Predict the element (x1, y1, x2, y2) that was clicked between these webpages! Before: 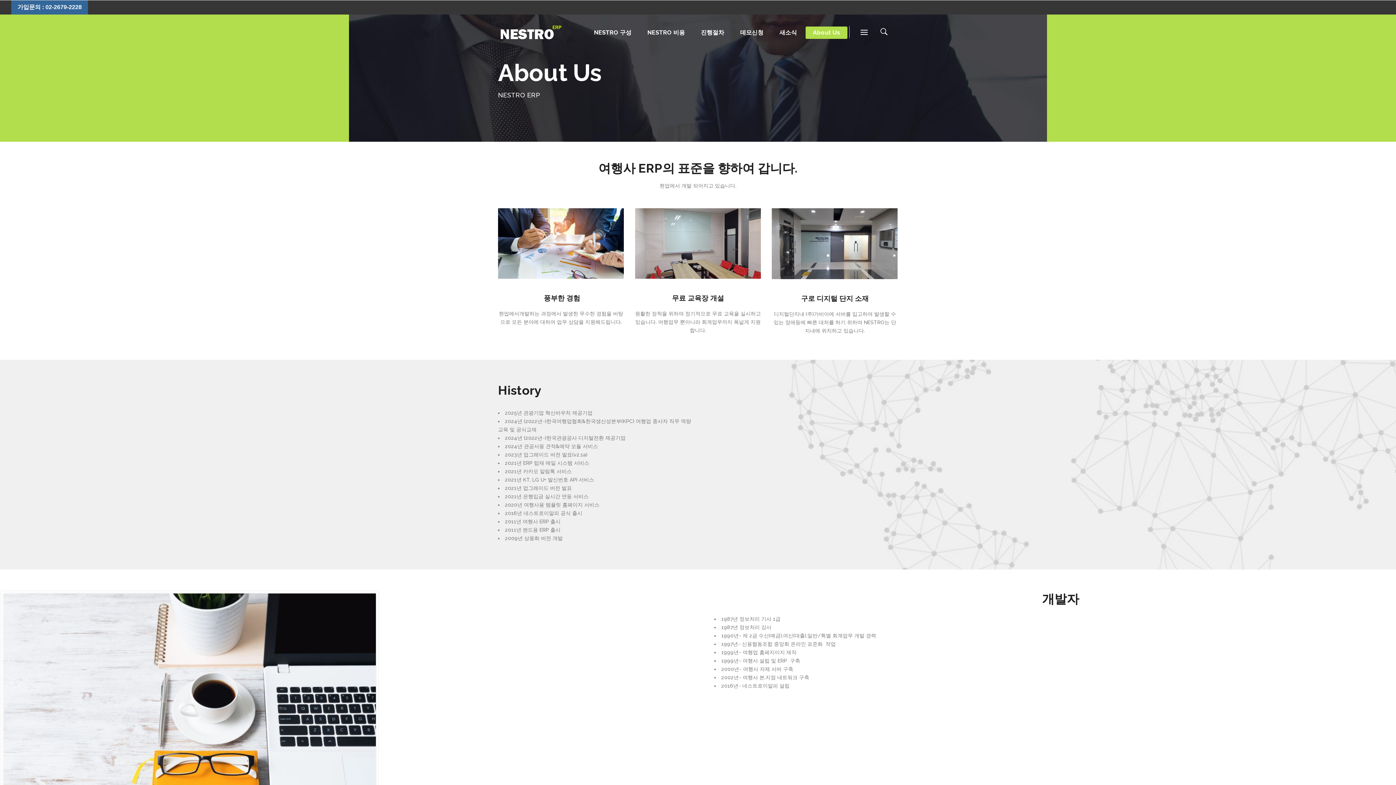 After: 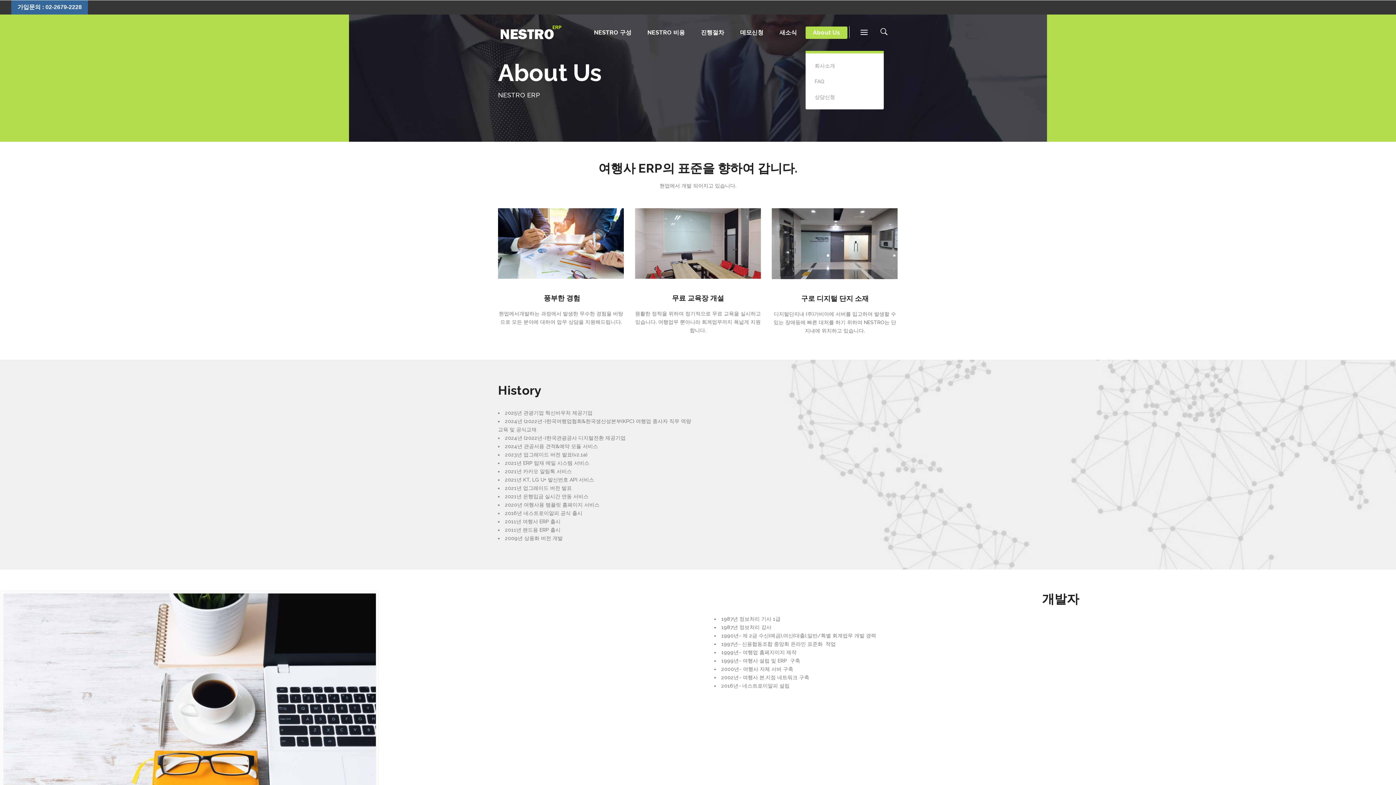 Action: bbox: (805, 14, 847, 50) label: About Us